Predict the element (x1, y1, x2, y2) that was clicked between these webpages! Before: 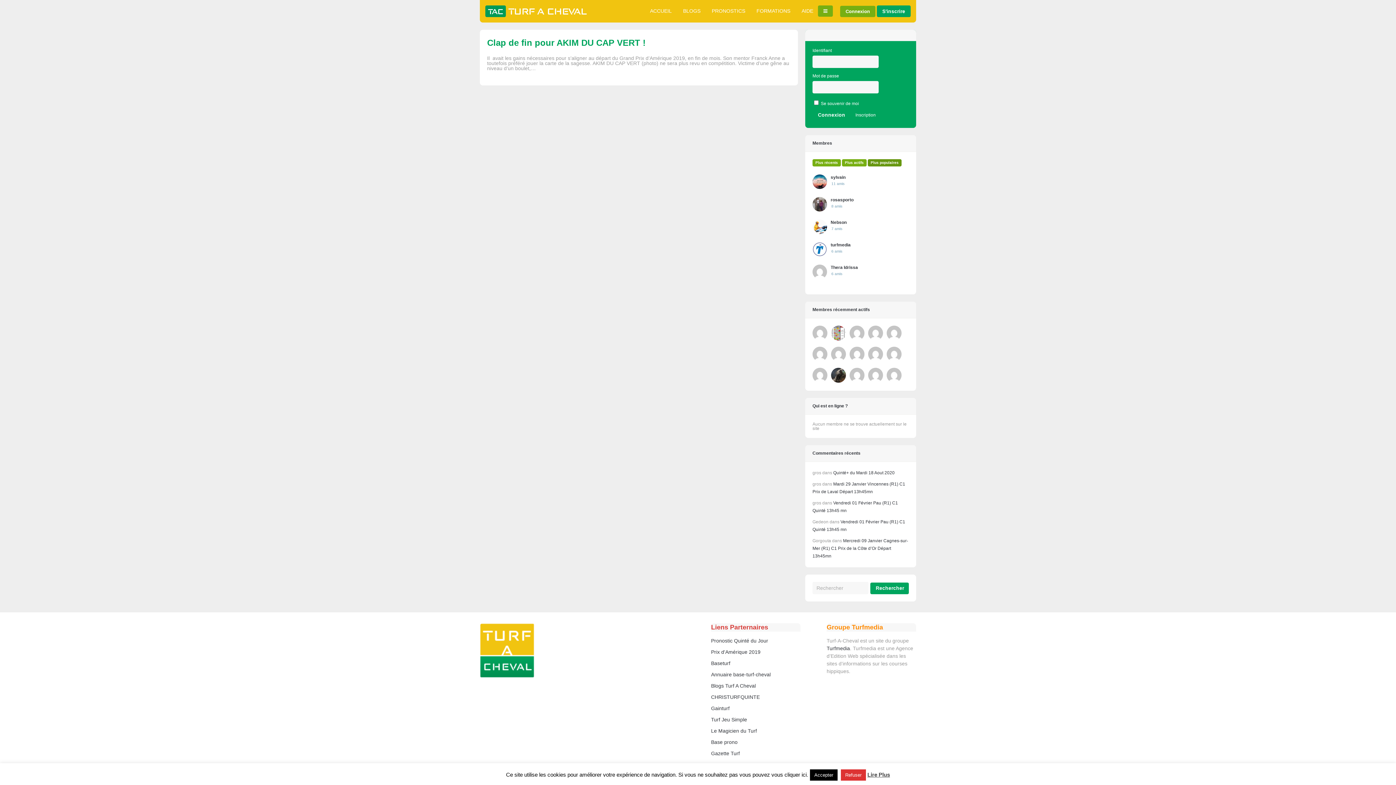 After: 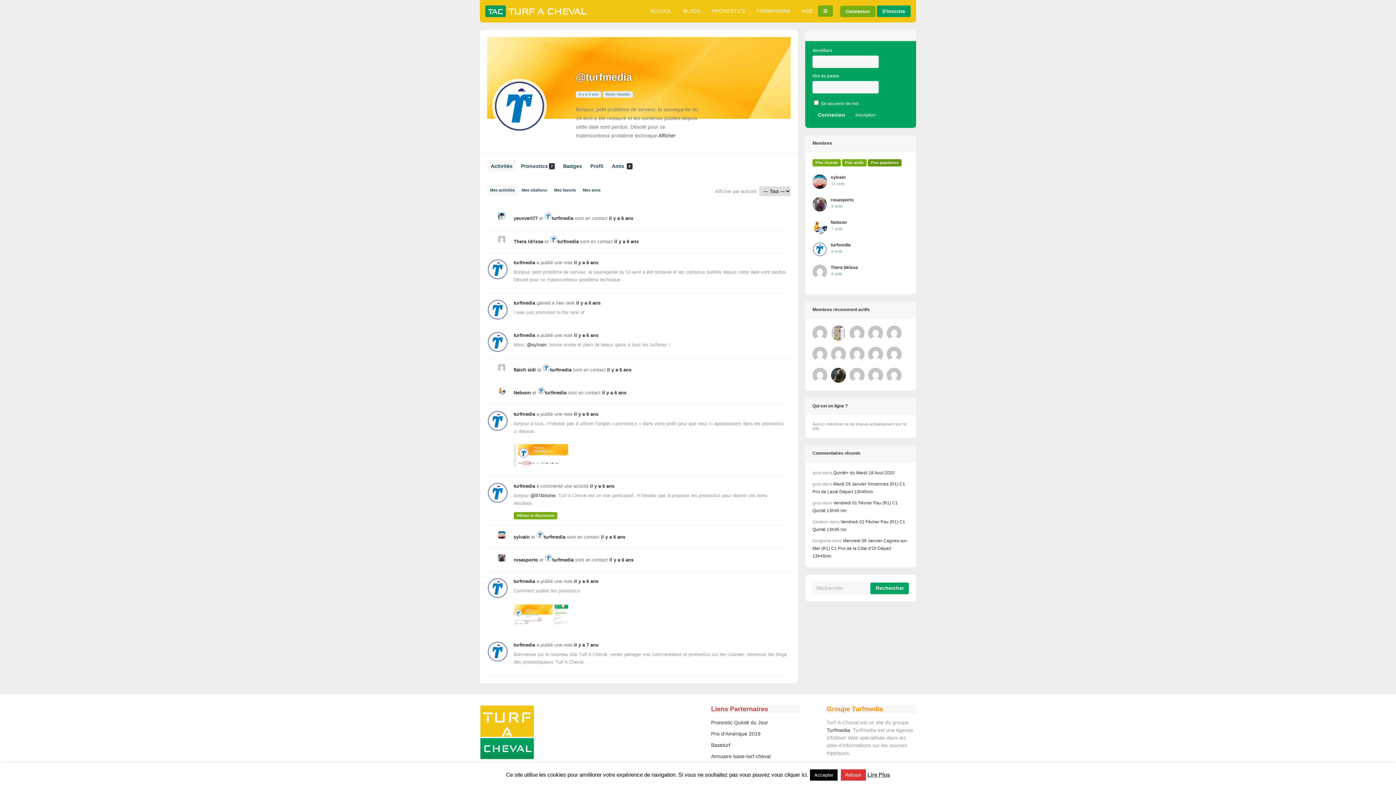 Action: label: turfmedia bbox: (830, 242, 850, 247)